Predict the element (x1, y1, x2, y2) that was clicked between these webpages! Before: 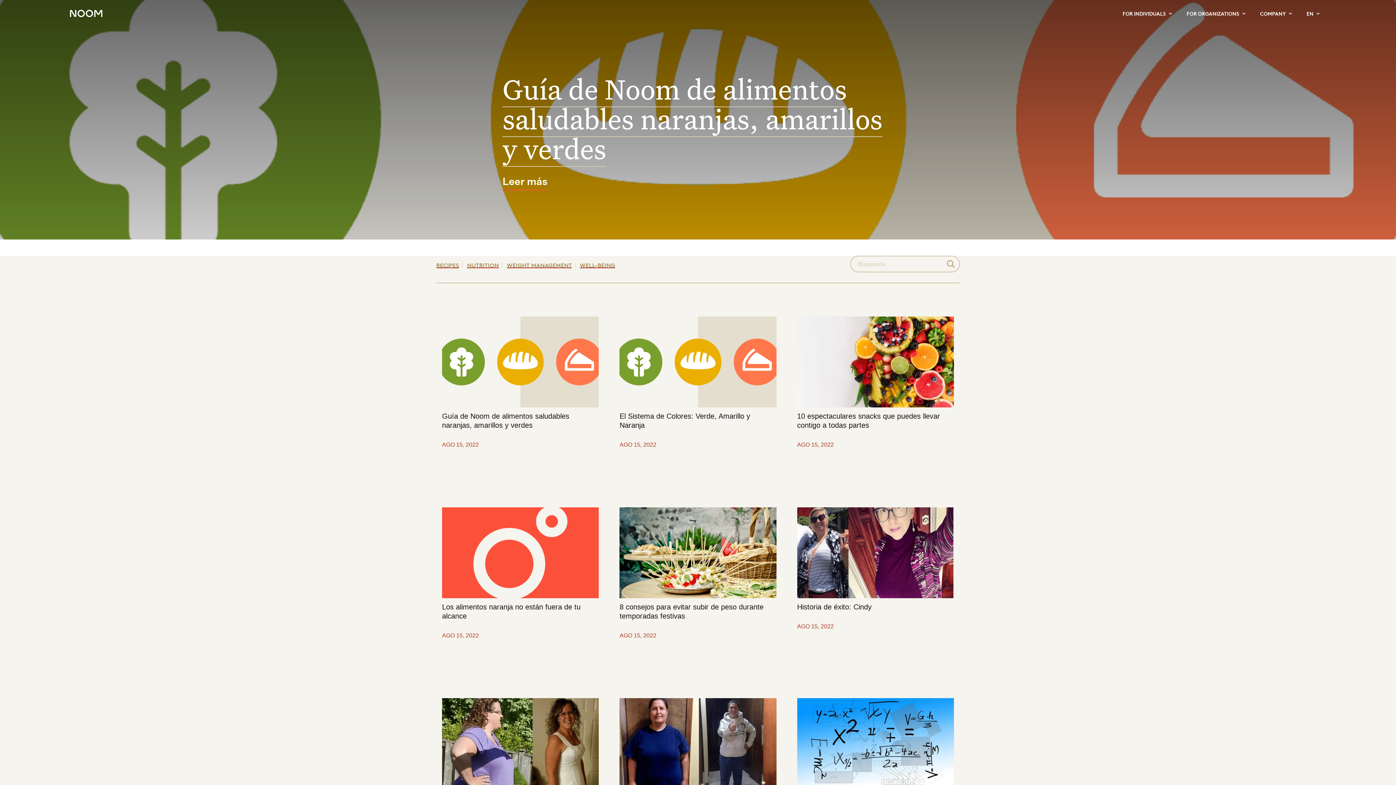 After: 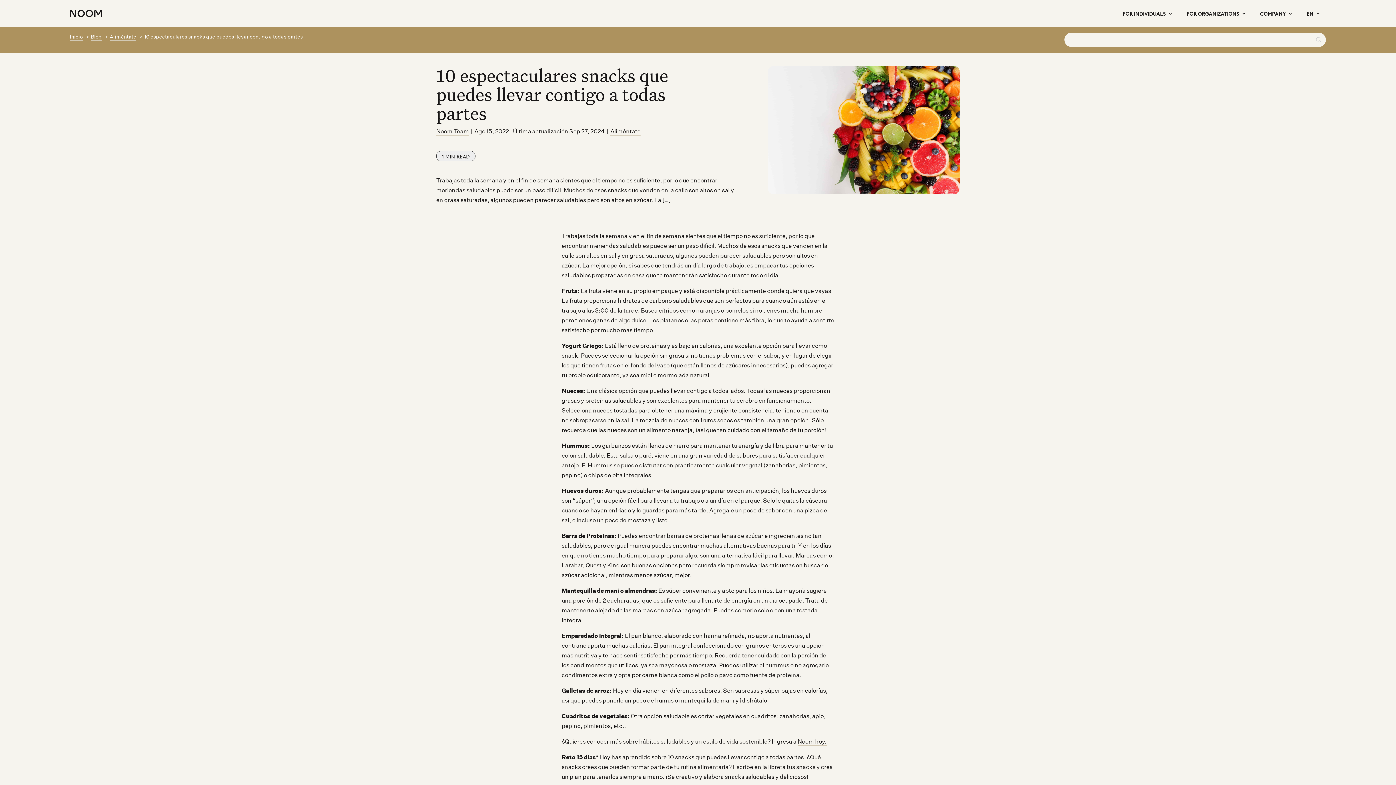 Action: bbox: (797, 411, 954, 435) label: 10 espectaculares snacks que puedes llevar contigo a todas partes